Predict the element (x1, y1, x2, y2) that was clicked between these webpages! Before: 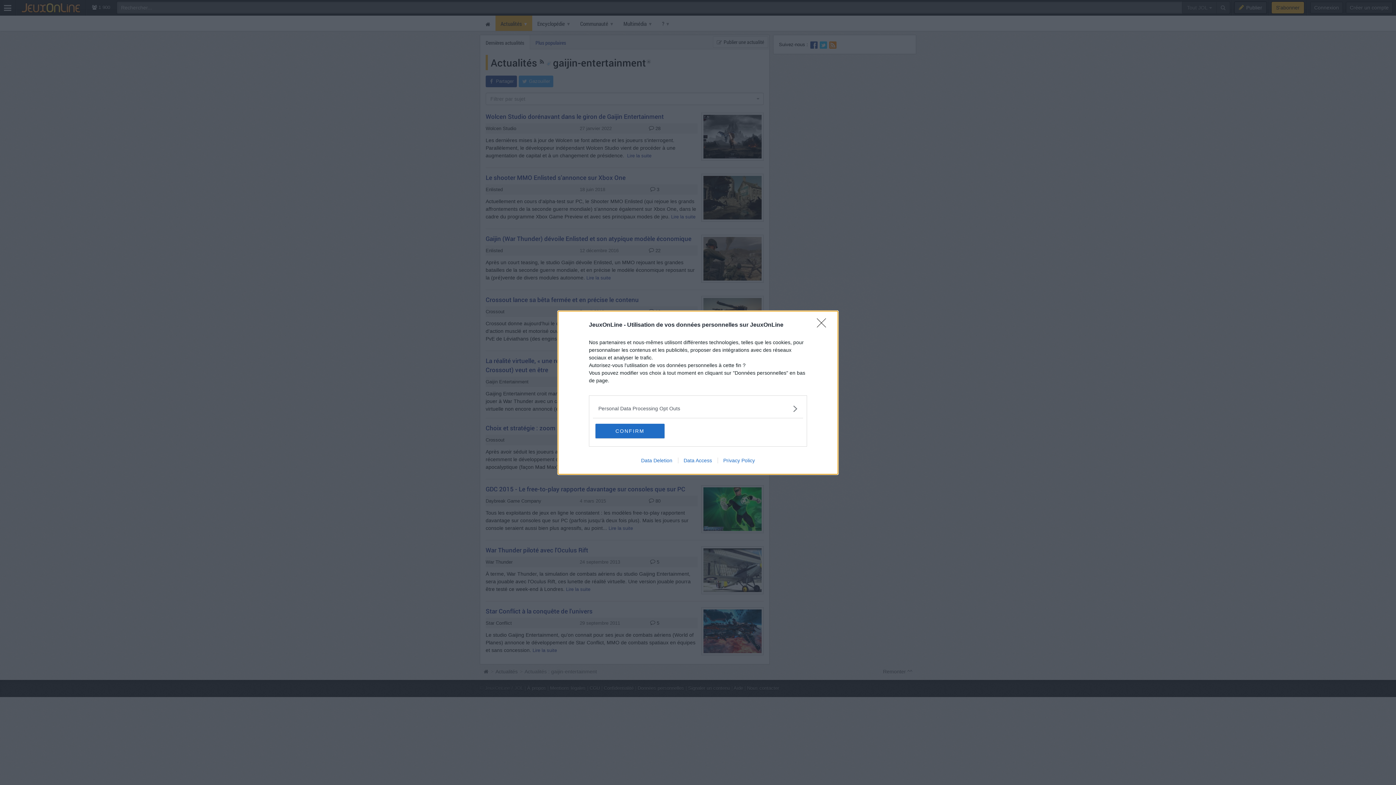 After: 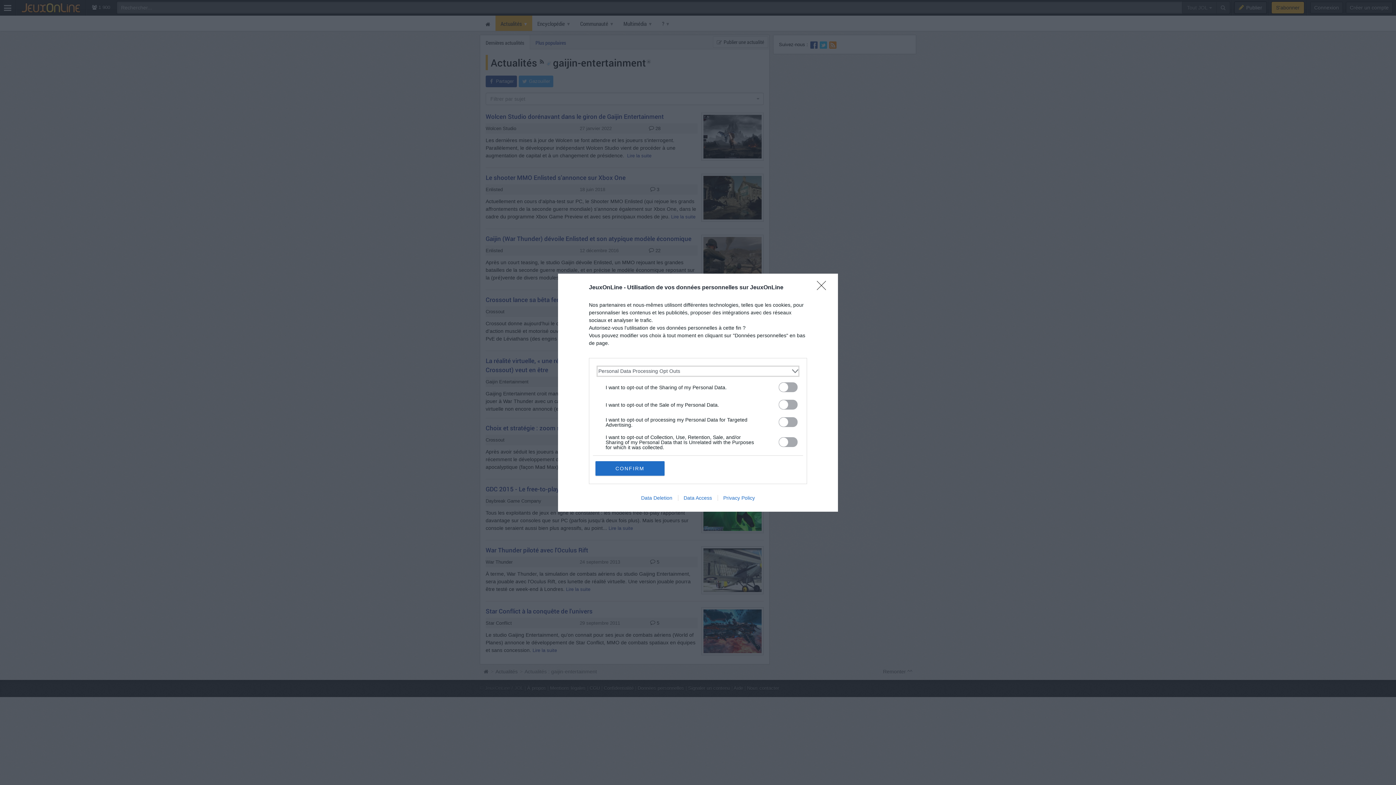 Action: label: Opt-Outs bbox: (598, 404, 797, 412)